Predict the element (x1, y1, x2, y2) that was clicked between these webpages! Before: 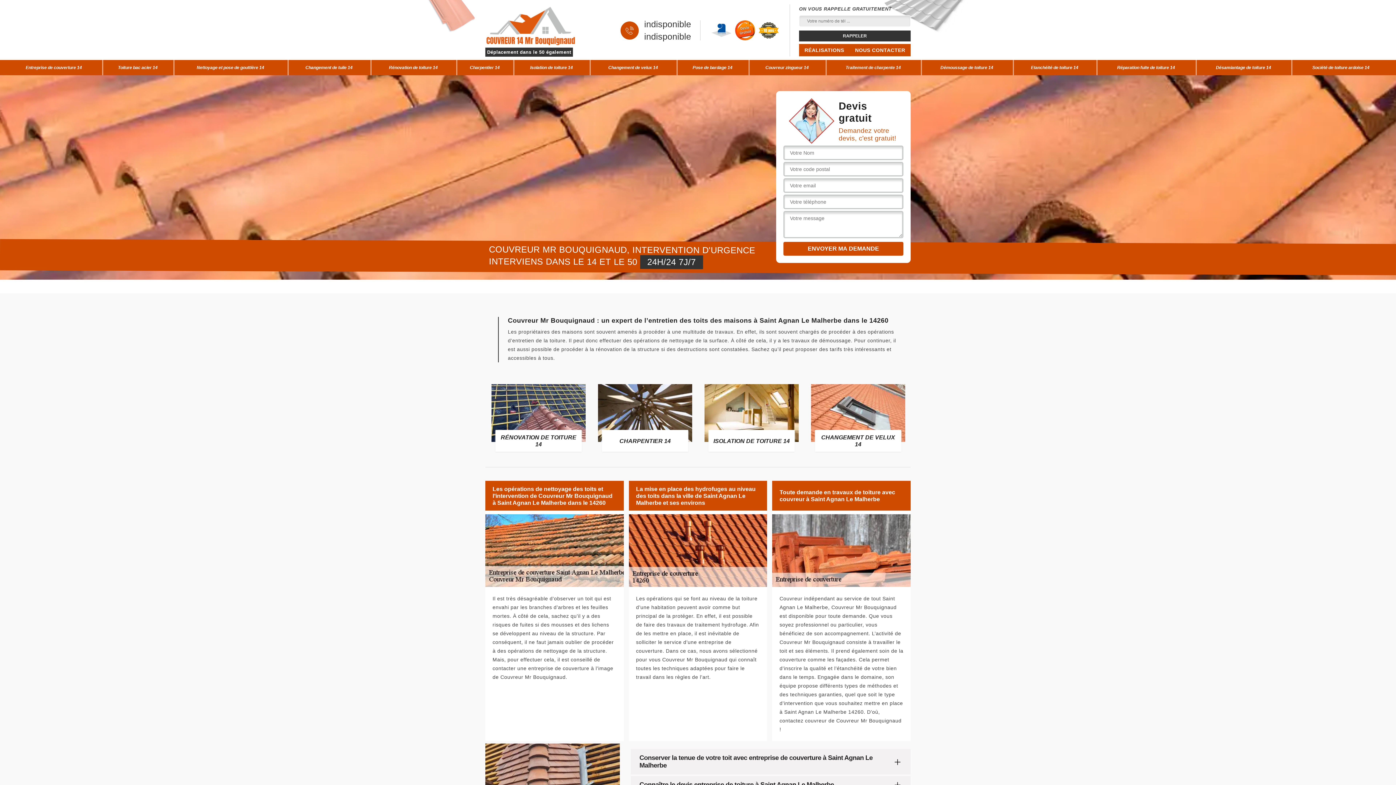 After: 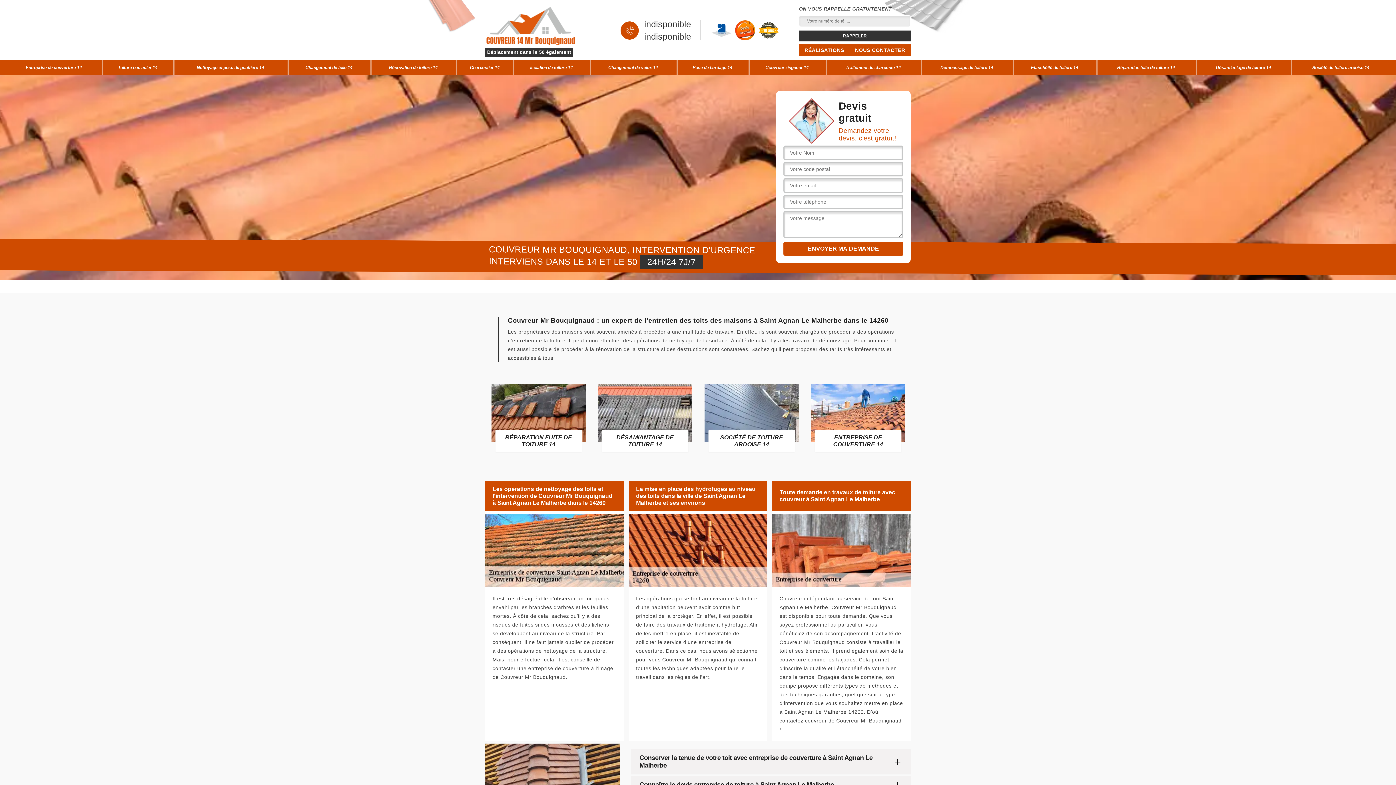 Action: bbox: (644, 32, 691, 40) label: indisponible